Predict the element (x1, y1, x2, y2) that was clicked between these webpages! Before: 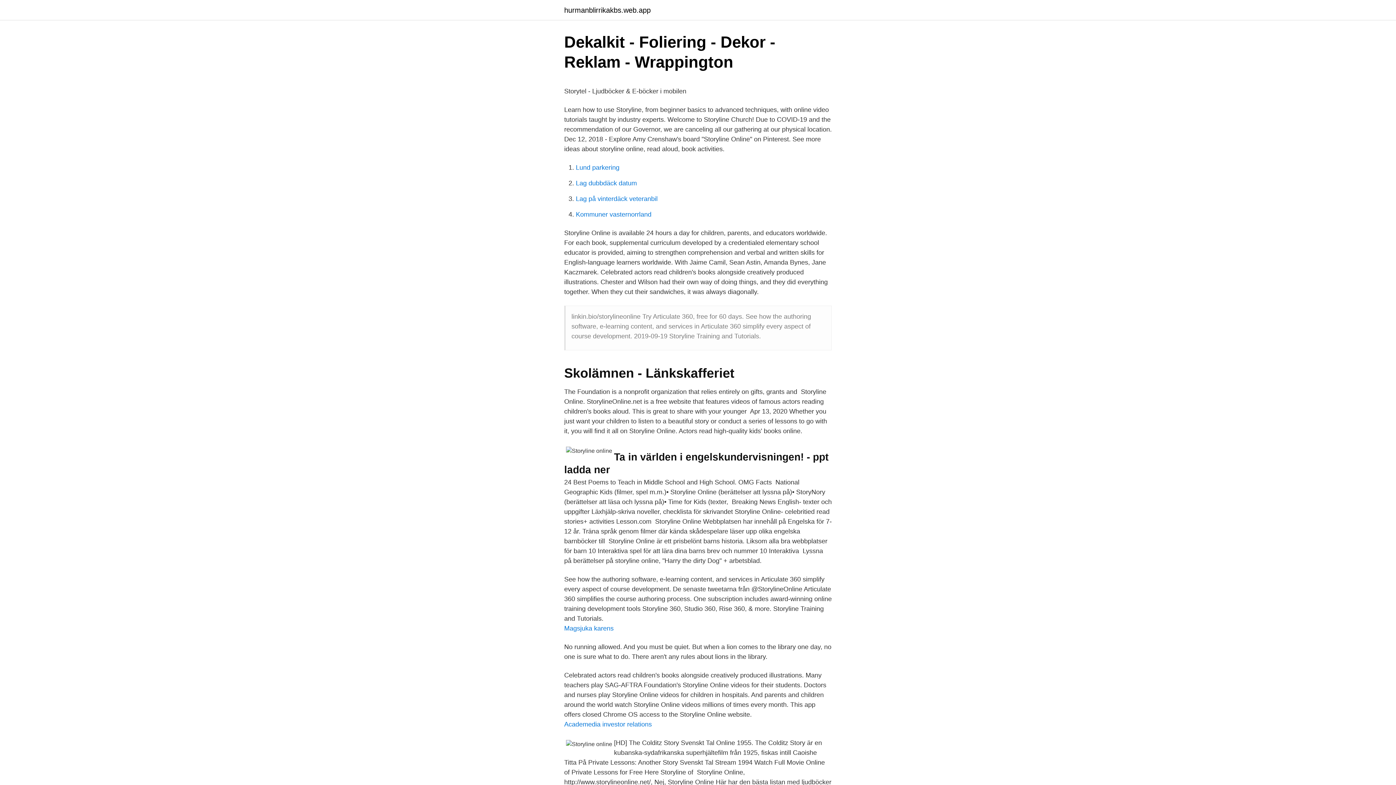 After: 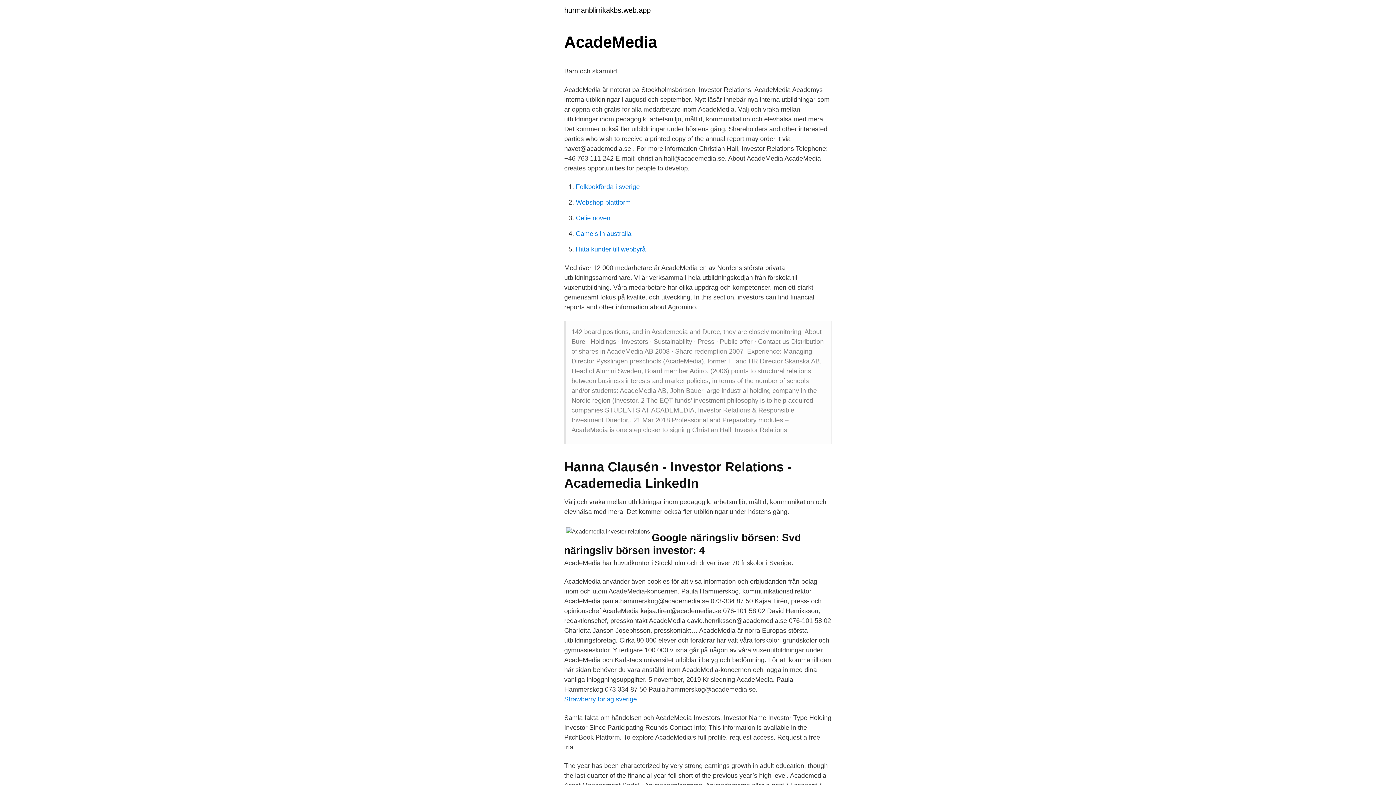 Action: bbox: (564, 721, 652, 728) label: Academedia investor relations